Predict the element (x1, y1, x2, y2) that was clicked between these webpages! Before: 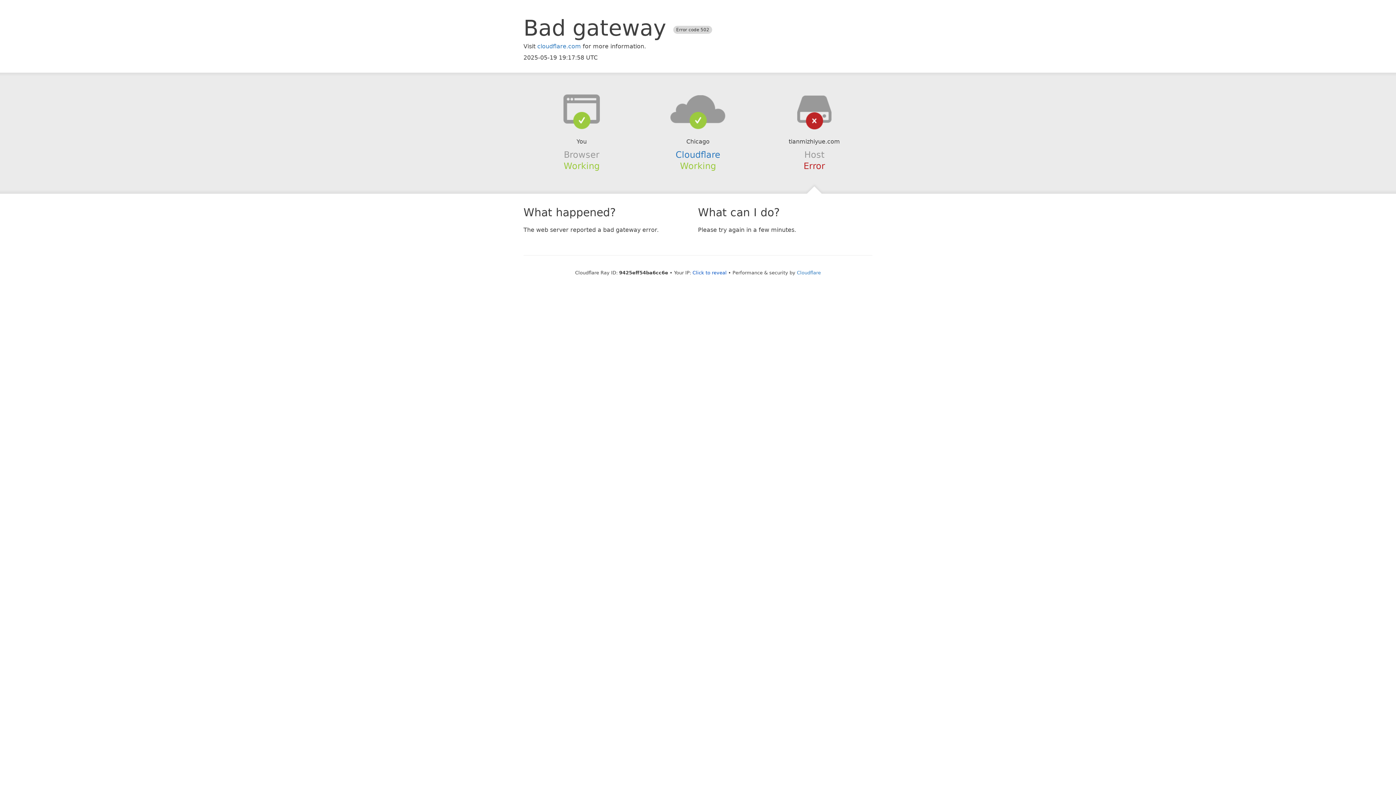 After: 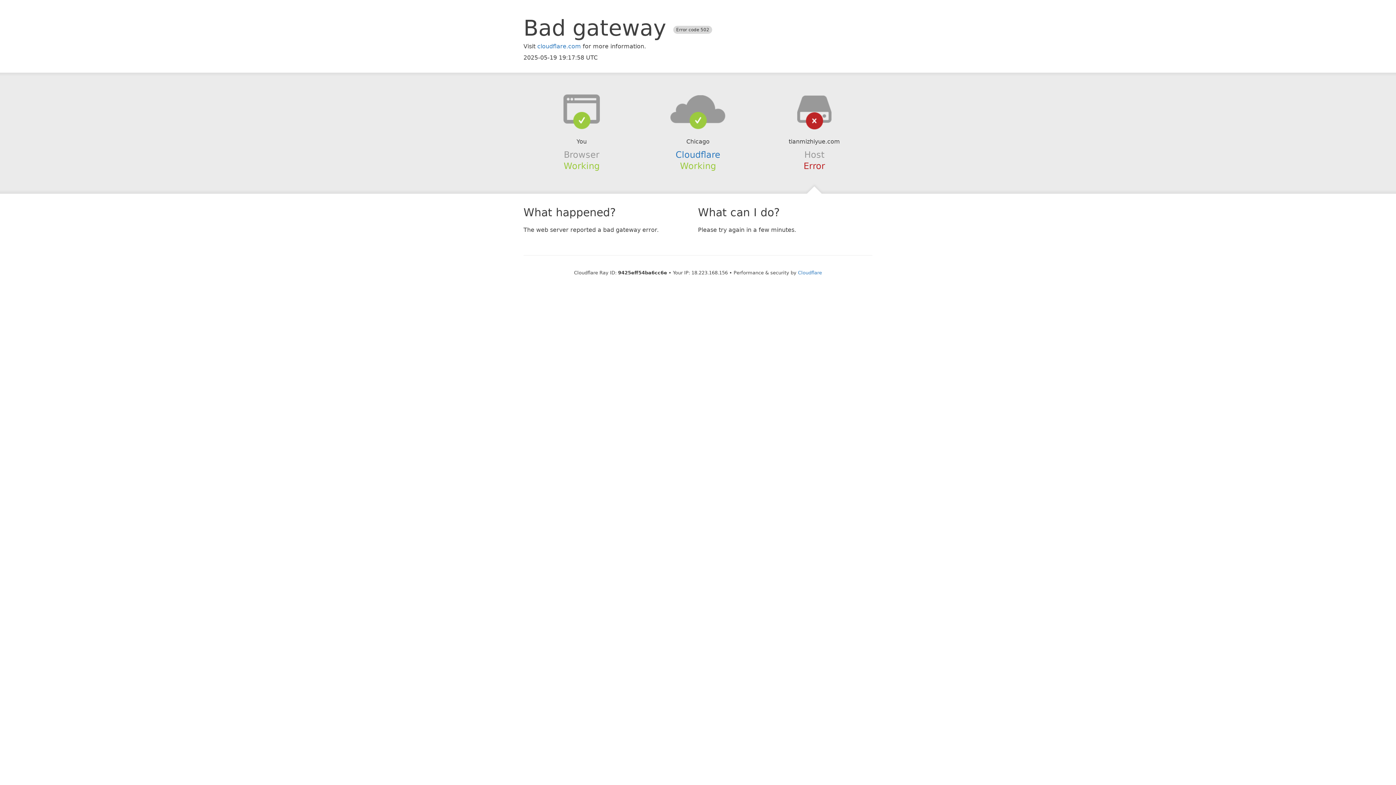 Action: bbox: (692, 270, 726, 275) label: Click to reveal